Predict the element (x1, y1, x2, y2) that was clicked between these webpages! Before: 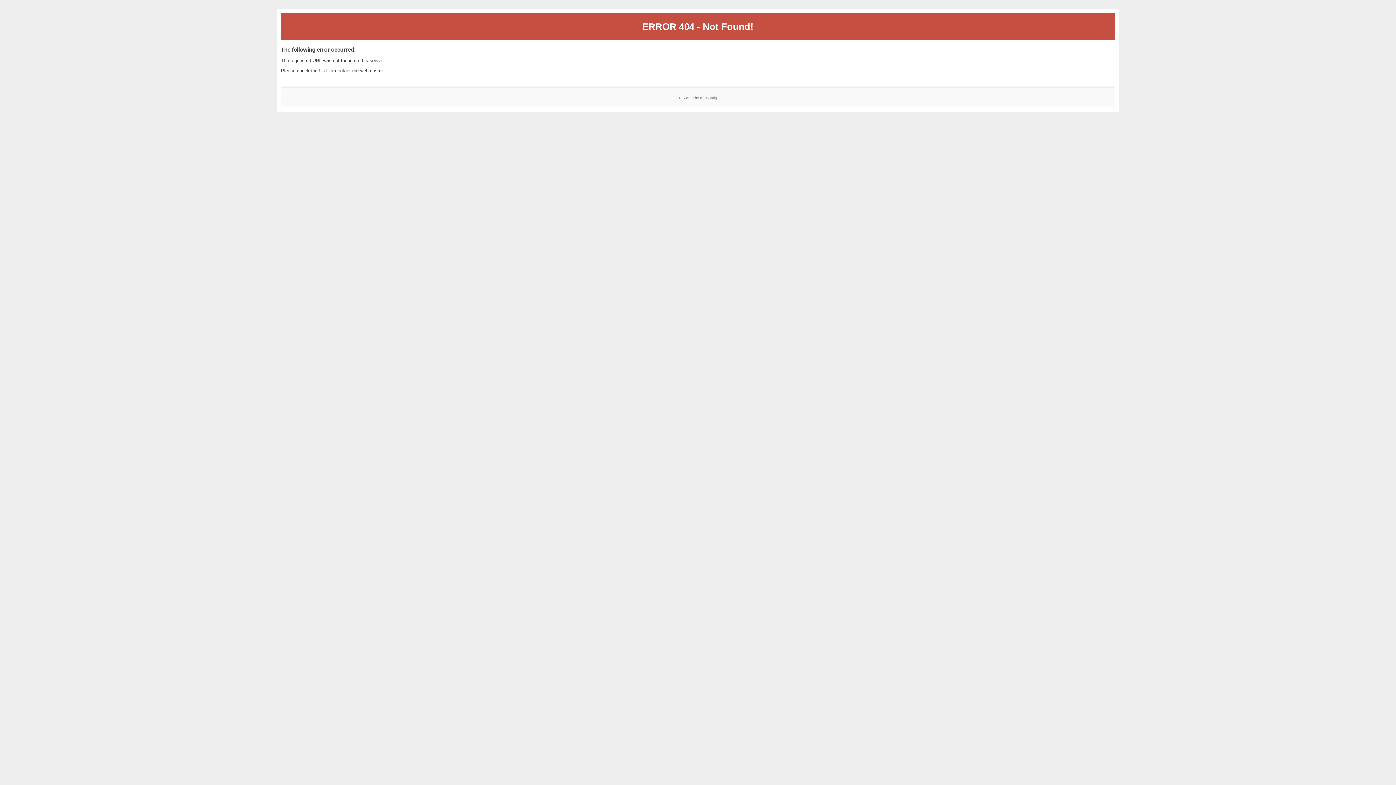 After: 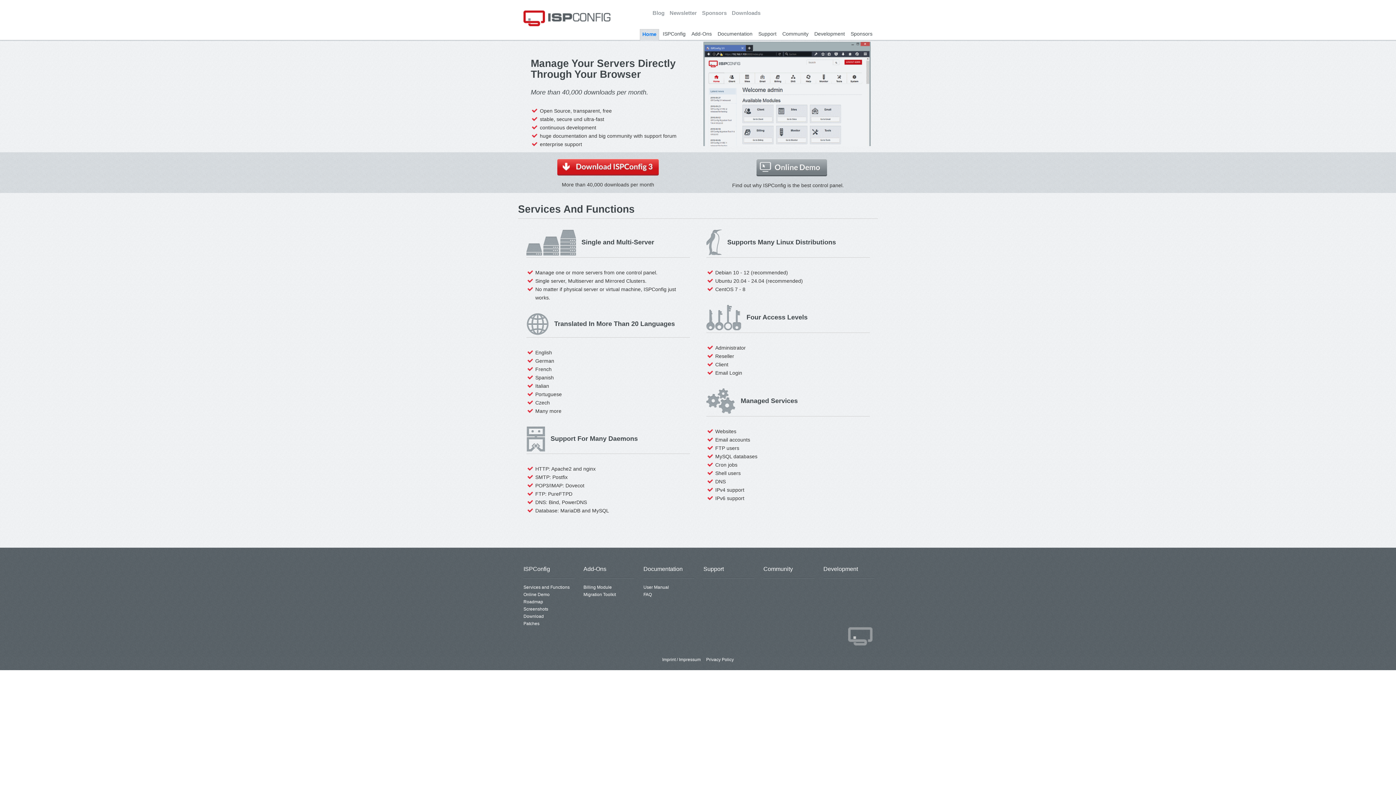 Action: label: ISPConfig bbox: (700, 95, 717, 99)